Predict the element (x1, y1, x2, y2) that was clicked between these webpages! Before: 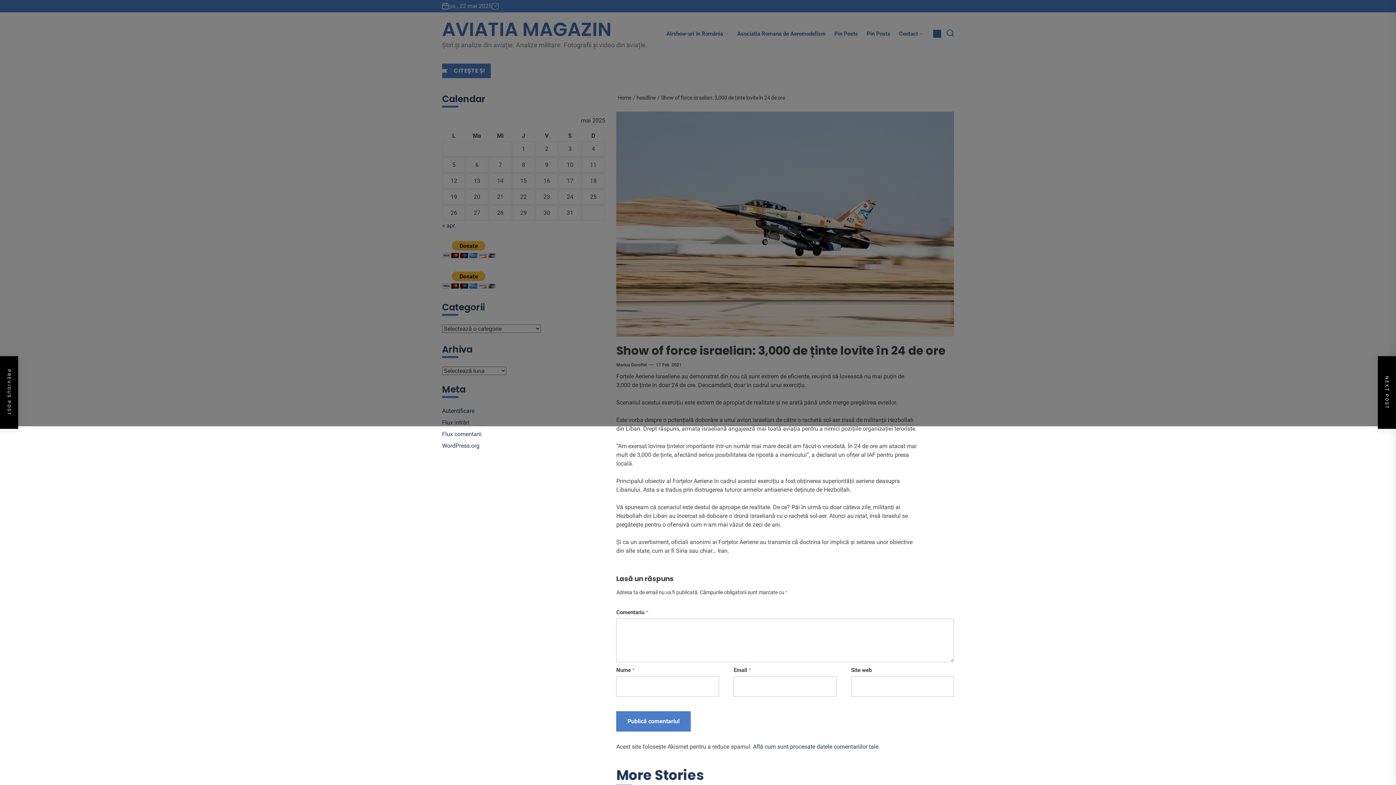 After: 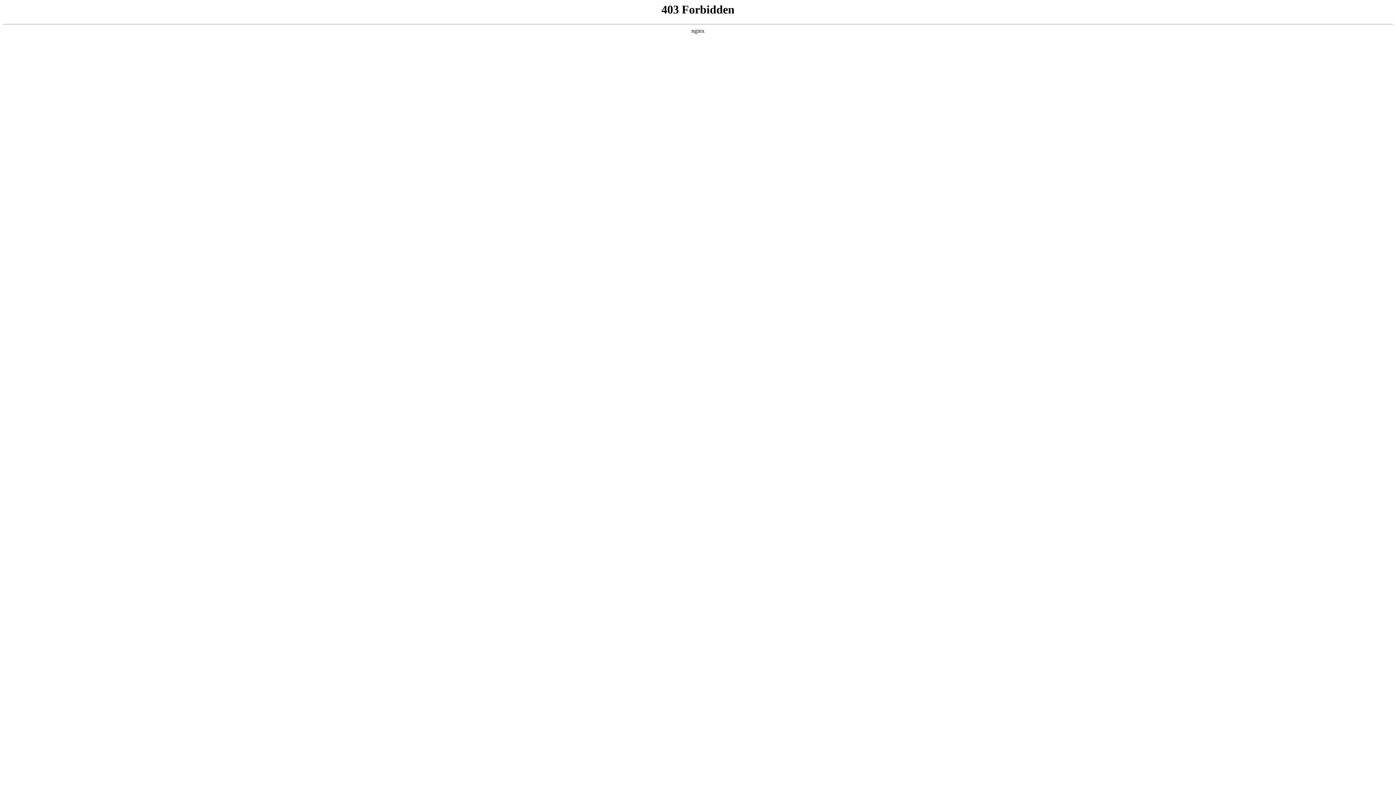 Action: bbox: (442, 441, 482, 450) label: WordPress.org